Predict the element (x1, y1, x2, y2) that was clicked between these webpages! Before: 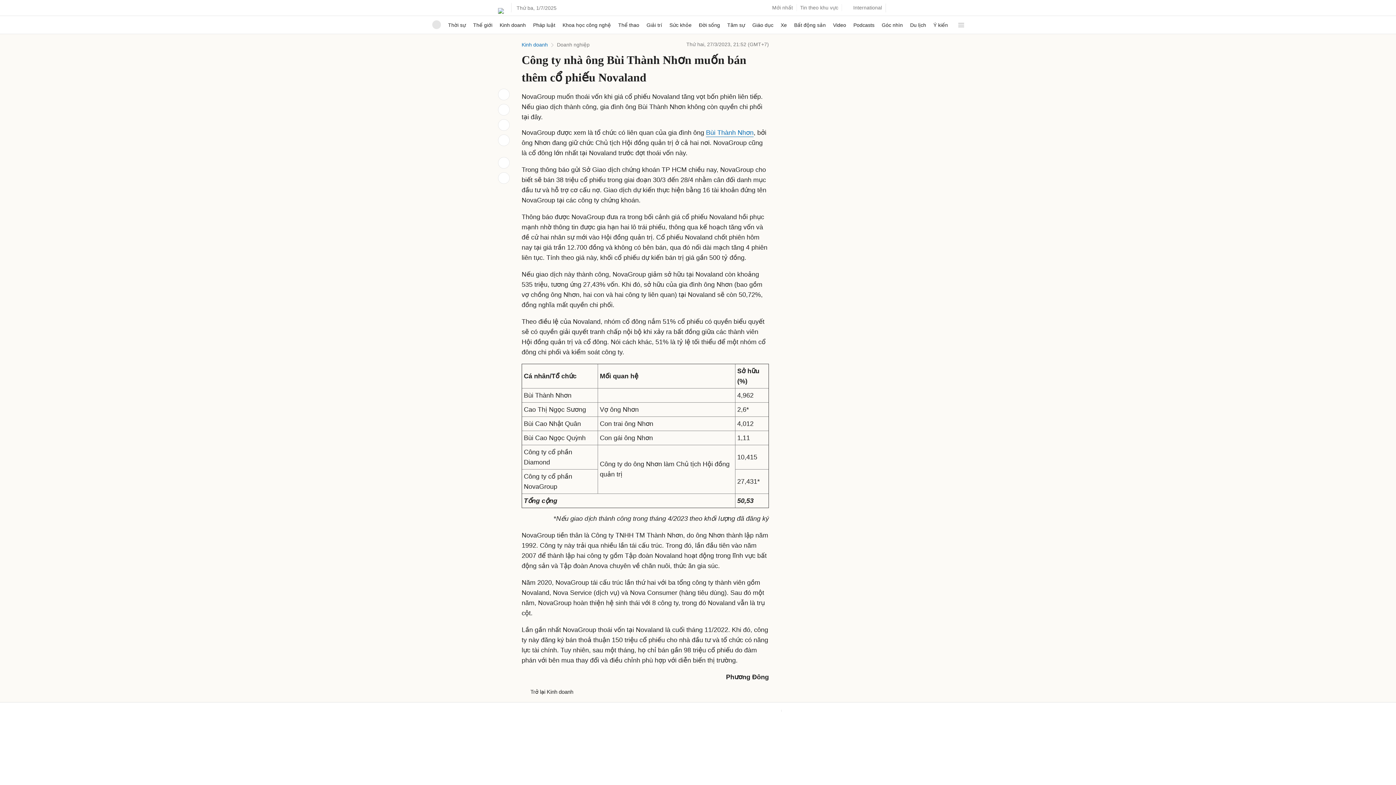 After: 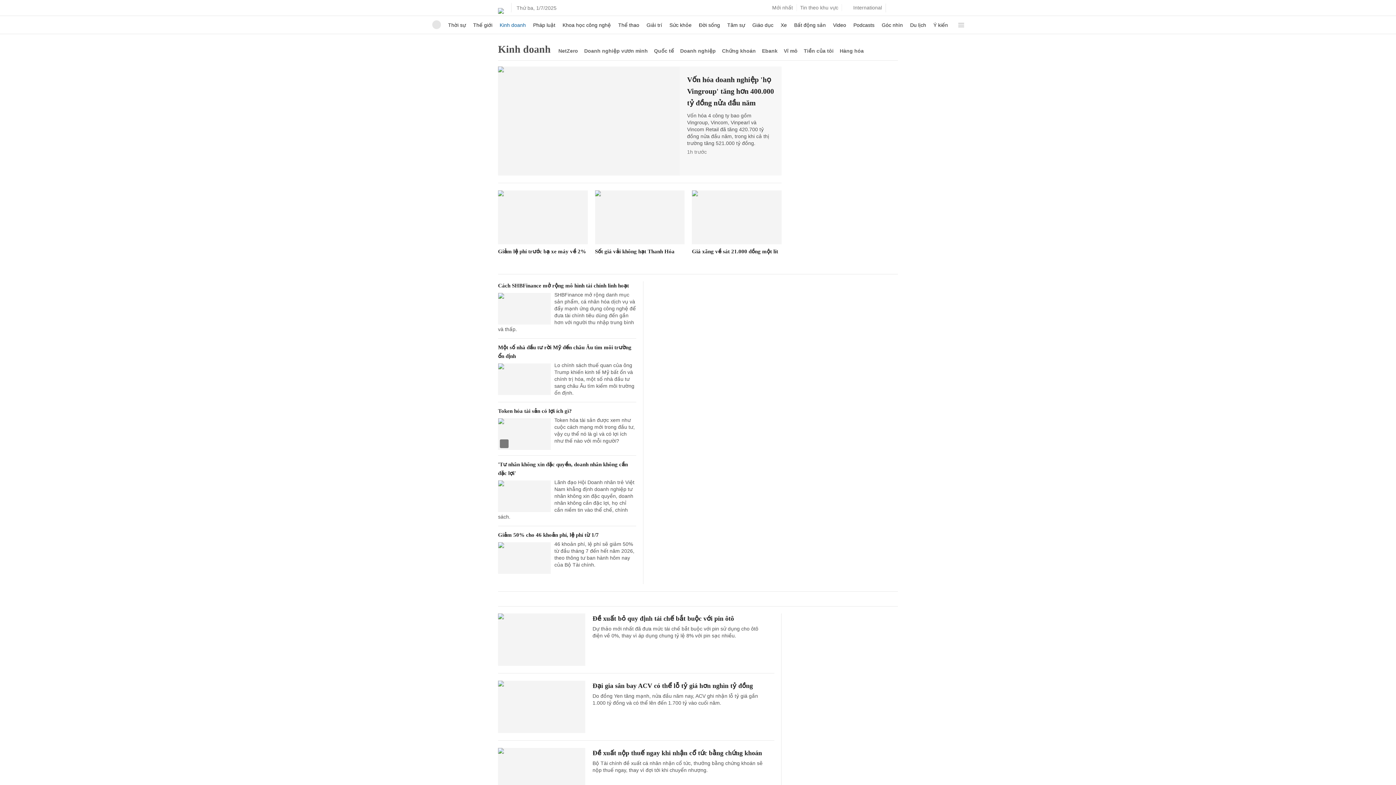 Action: bbox: (521, 689, 573, 695) label:   Trở lại Kinh doanh
Trở lại Kinh doanh